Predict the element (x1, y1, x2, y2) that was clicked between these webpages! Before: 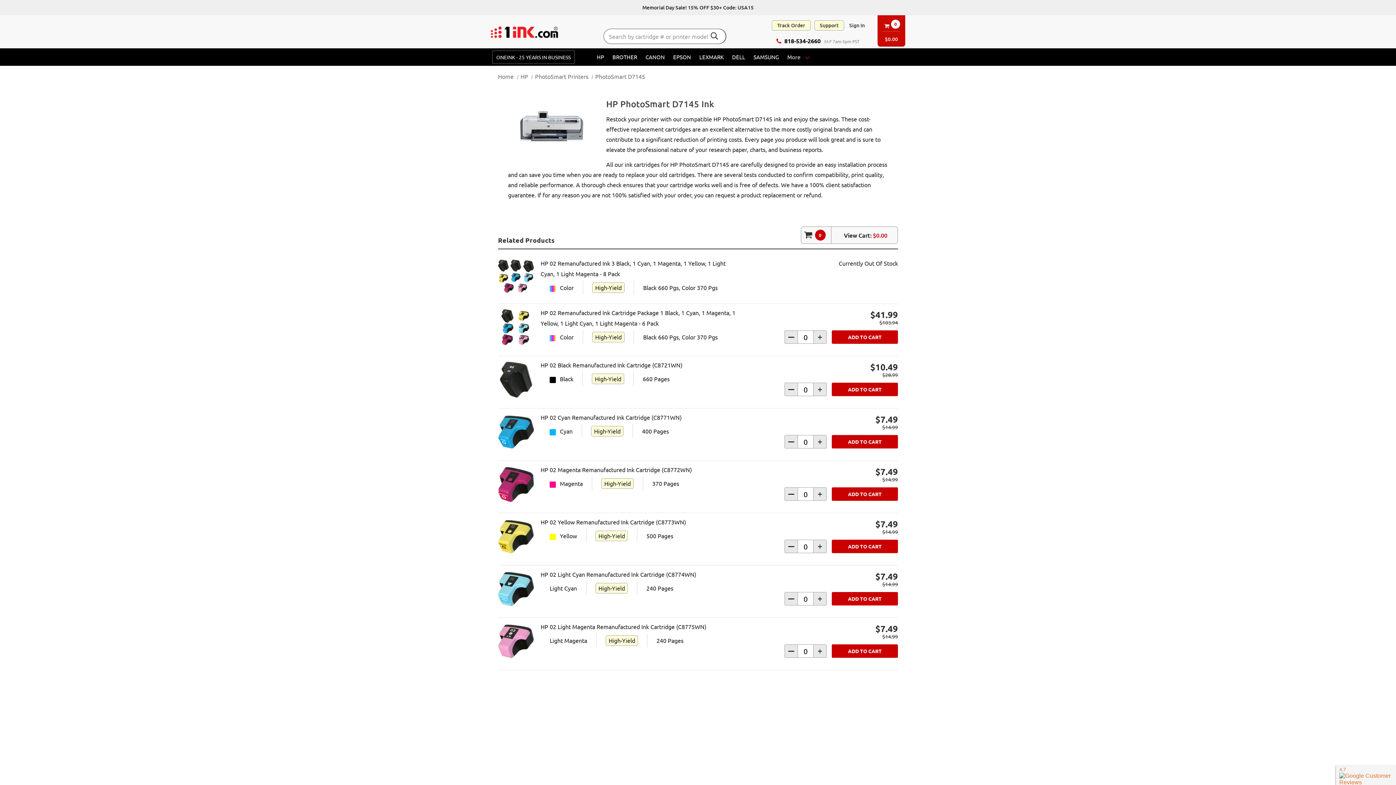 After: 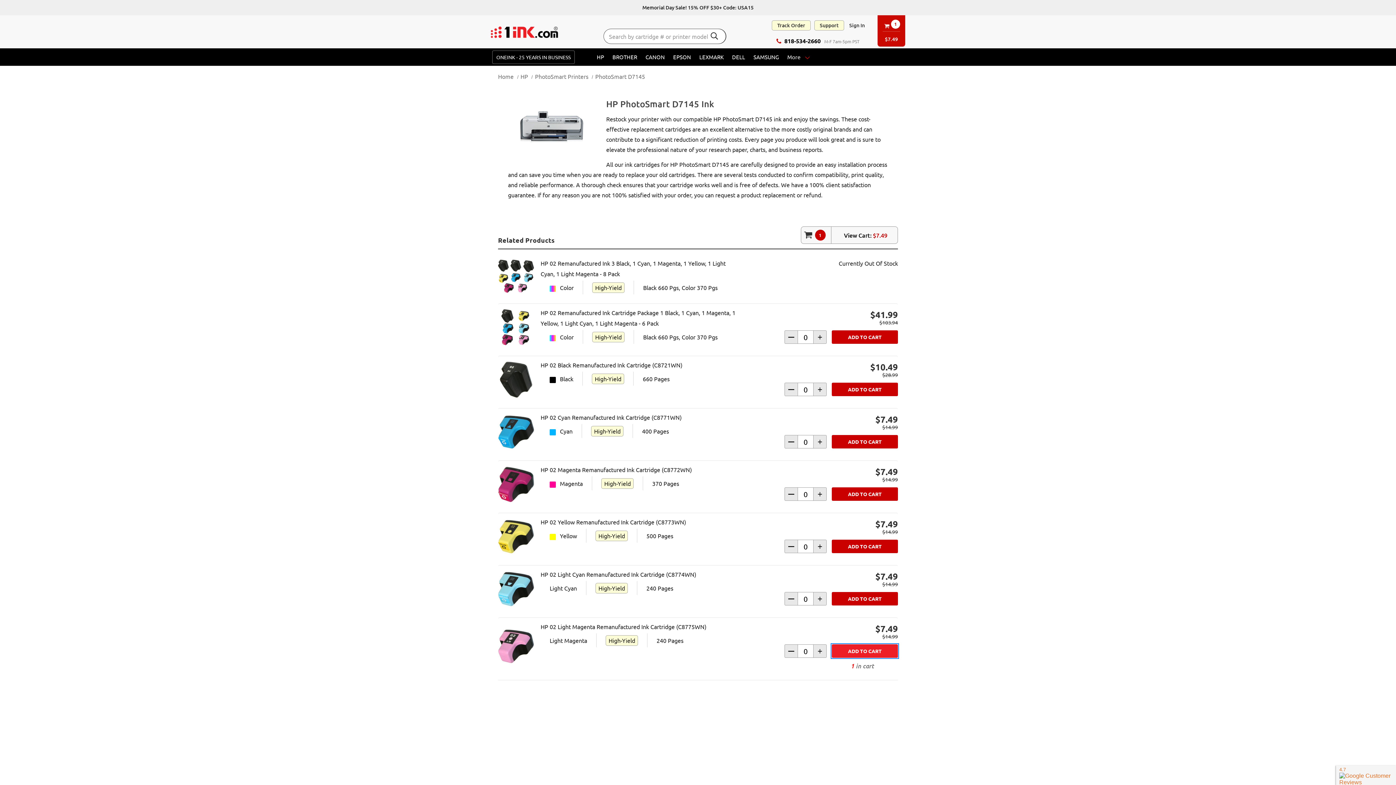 Action: bbox: (832, 644, 898, 658) label: ADD TO CART